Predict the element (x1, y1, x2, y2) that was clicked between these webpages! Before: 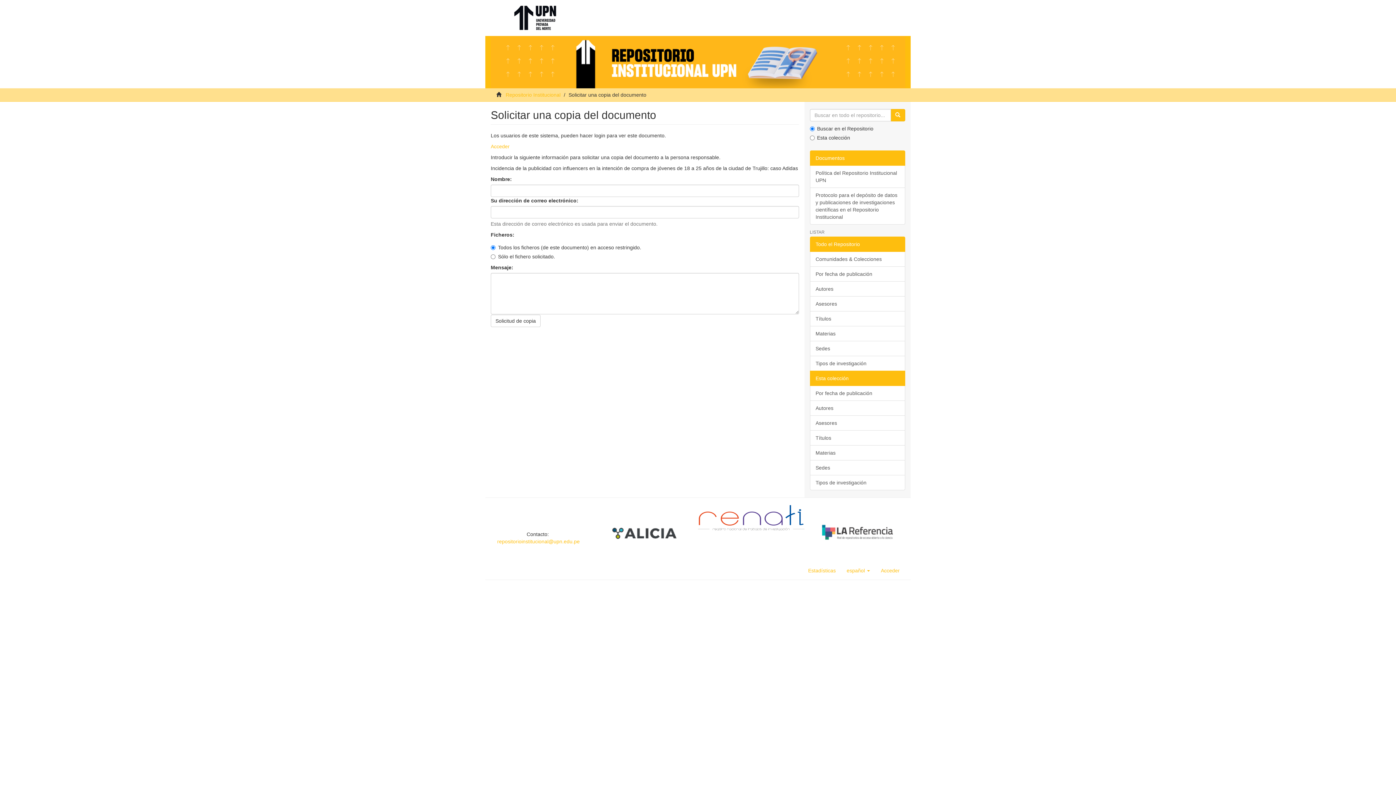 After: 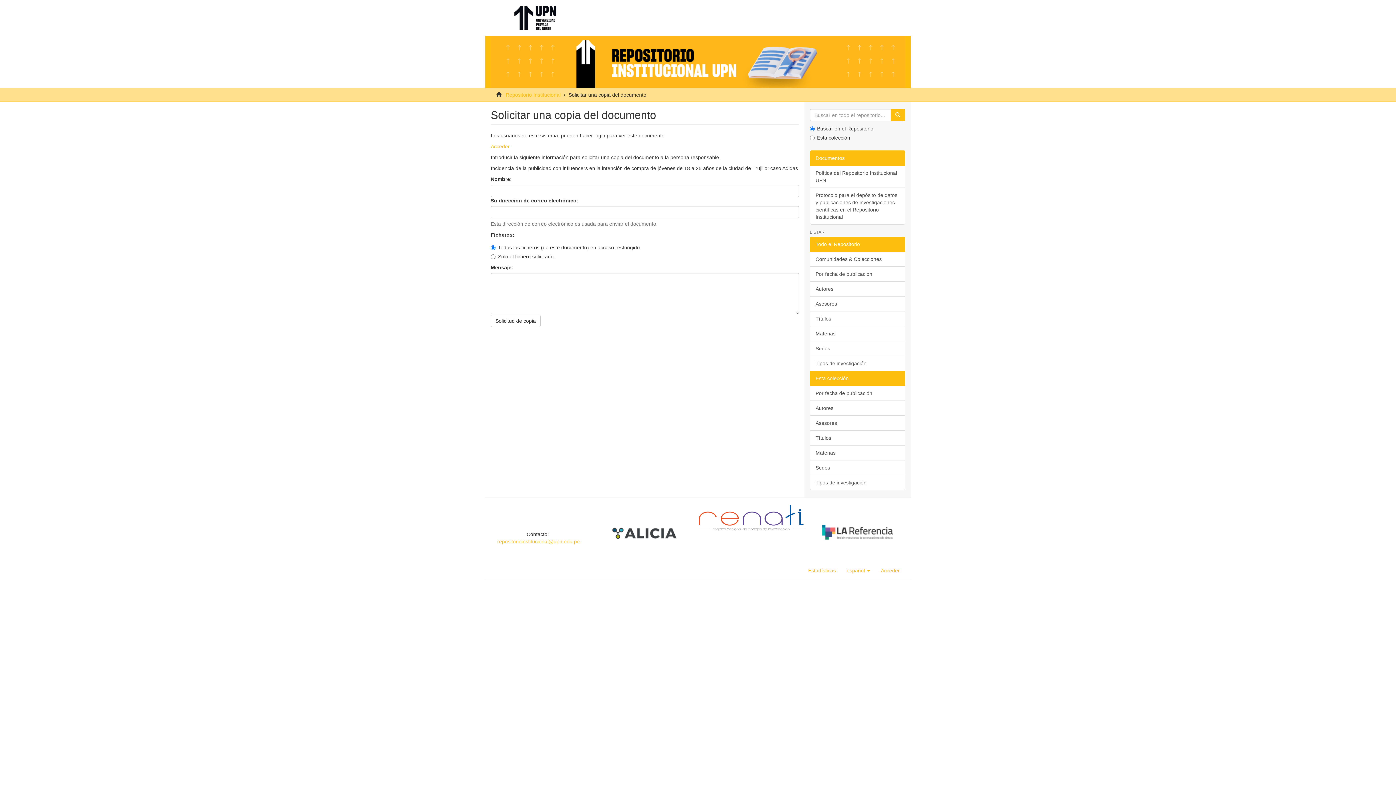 Action: bbox: (822, 505, 893, 560)